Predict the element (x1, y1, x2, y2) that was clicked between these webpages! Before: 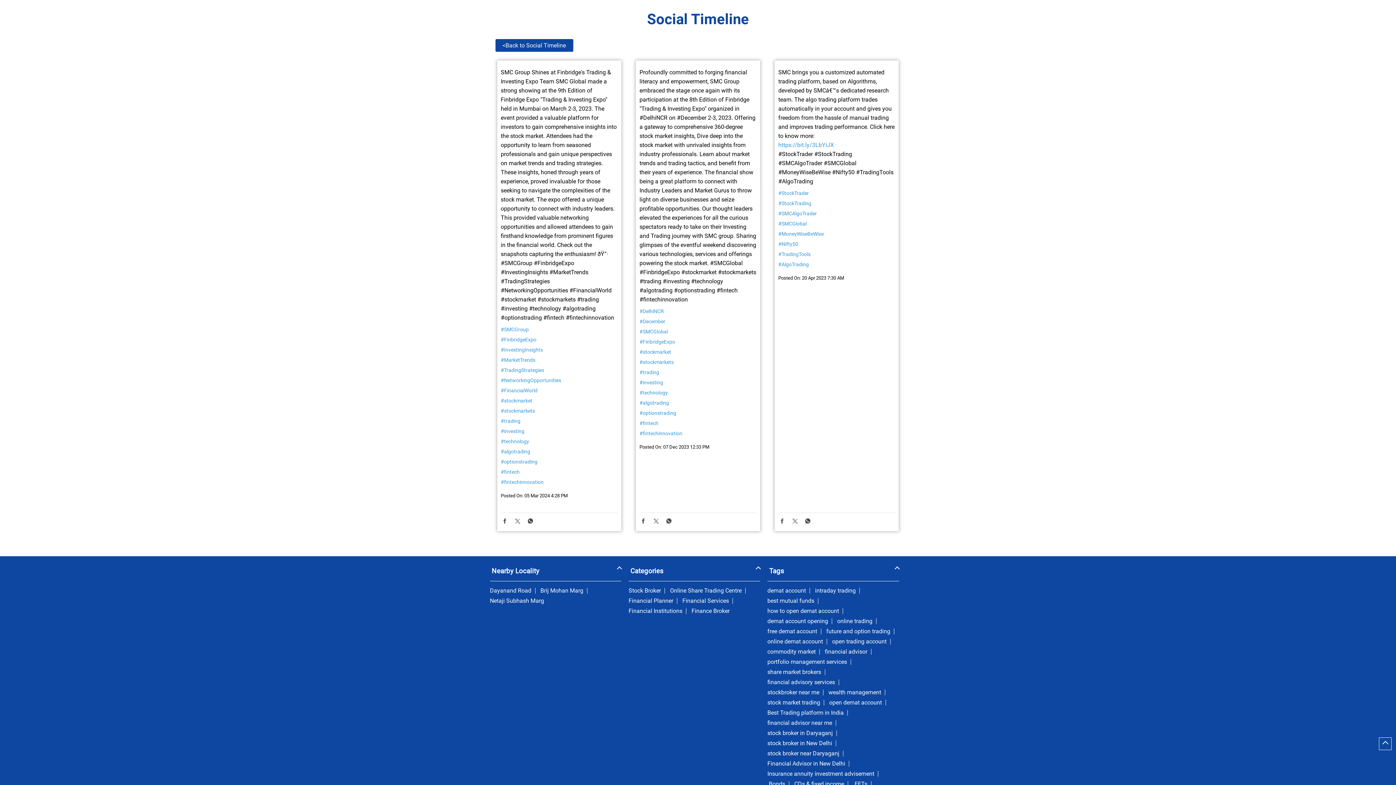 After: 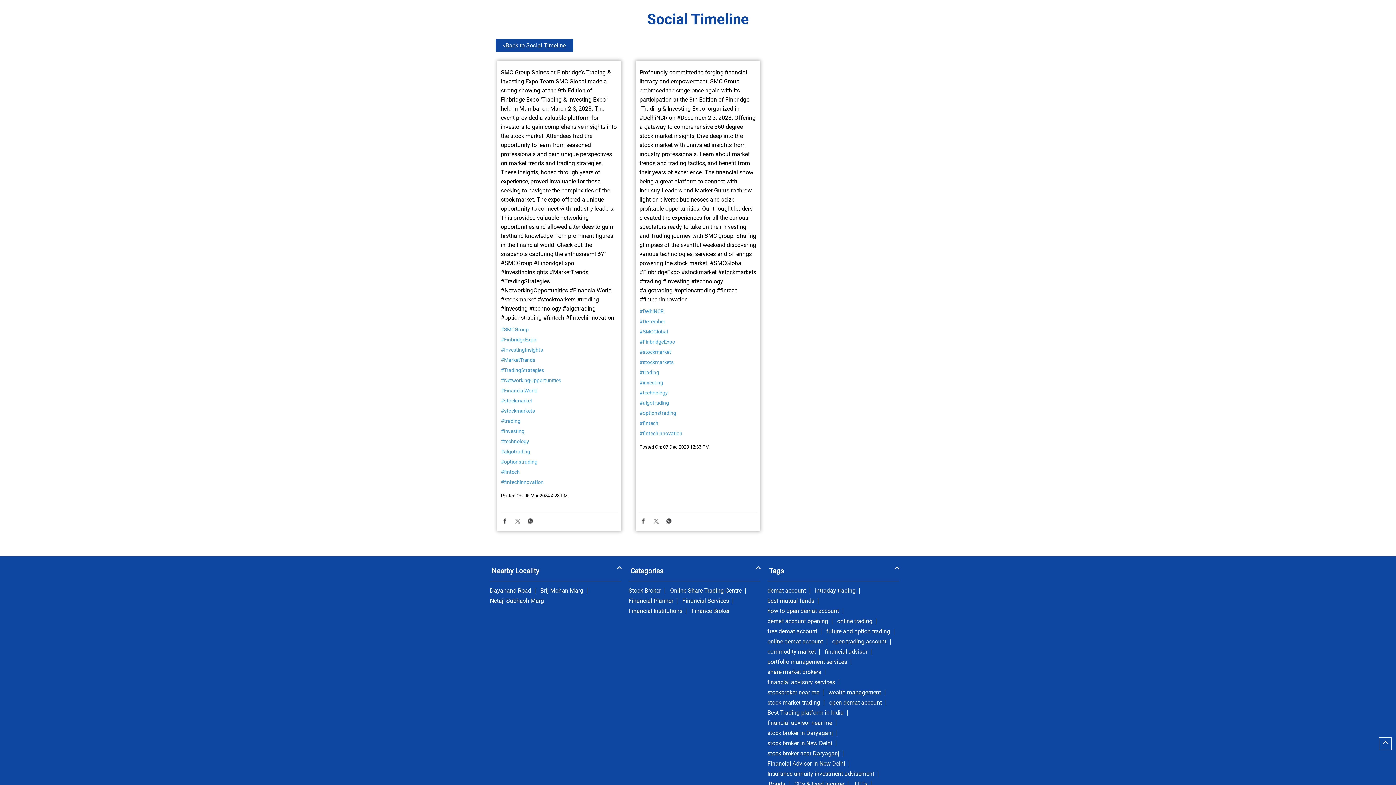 Action: bbox: (500, 350, 617, 356) label: #FinbridgeExpo